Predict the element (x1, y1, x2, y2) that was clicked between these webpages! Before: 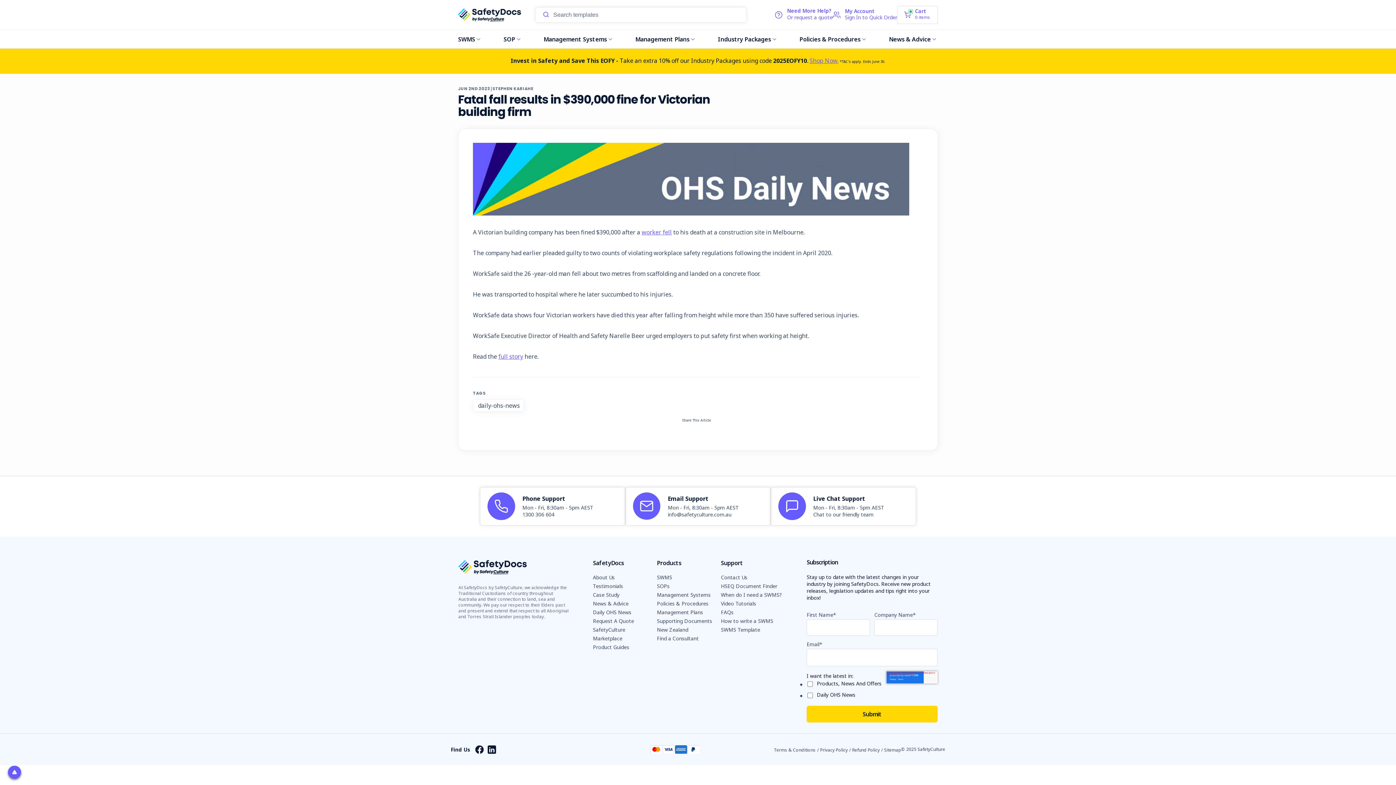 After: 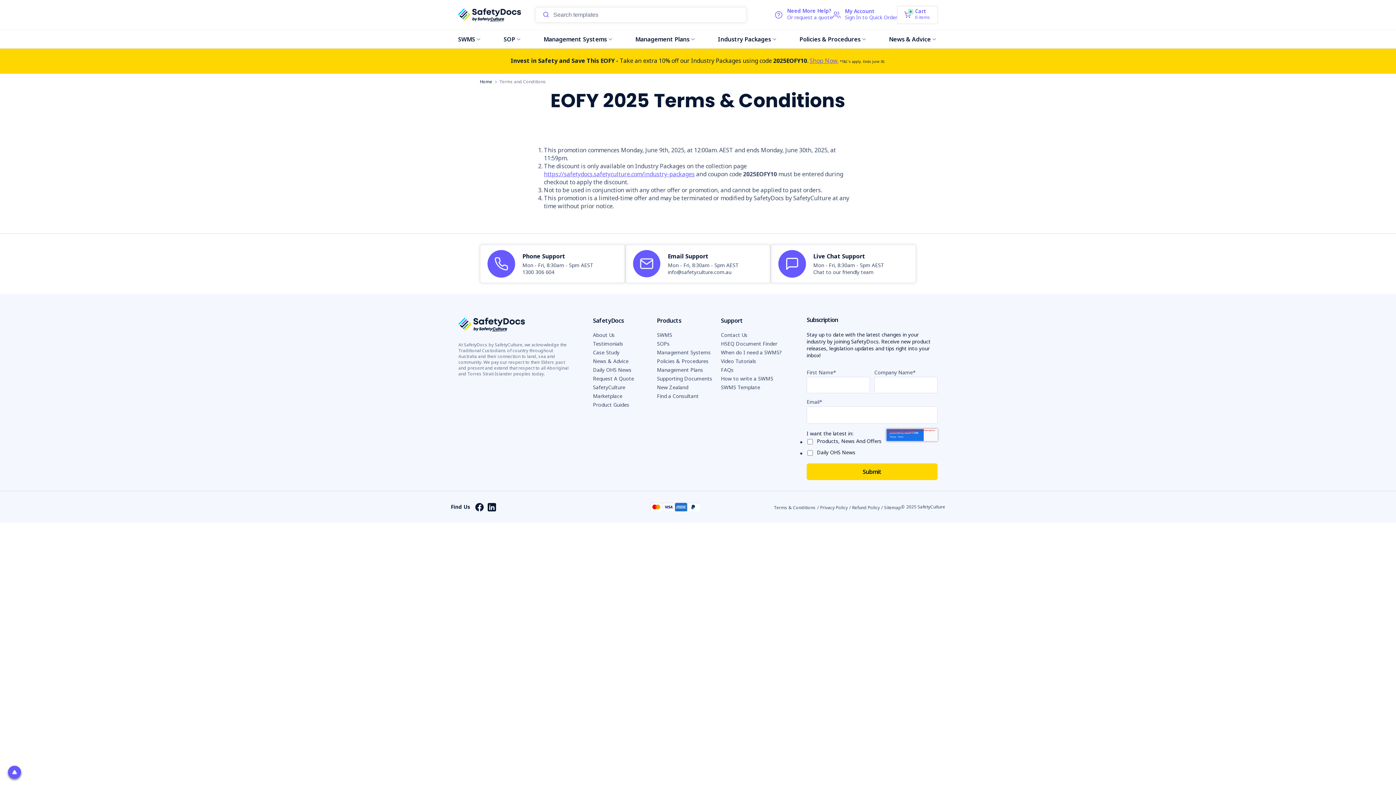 Action: label: *T&C's apply. Ends June 30. bbox: (840, 56, 885, 64)